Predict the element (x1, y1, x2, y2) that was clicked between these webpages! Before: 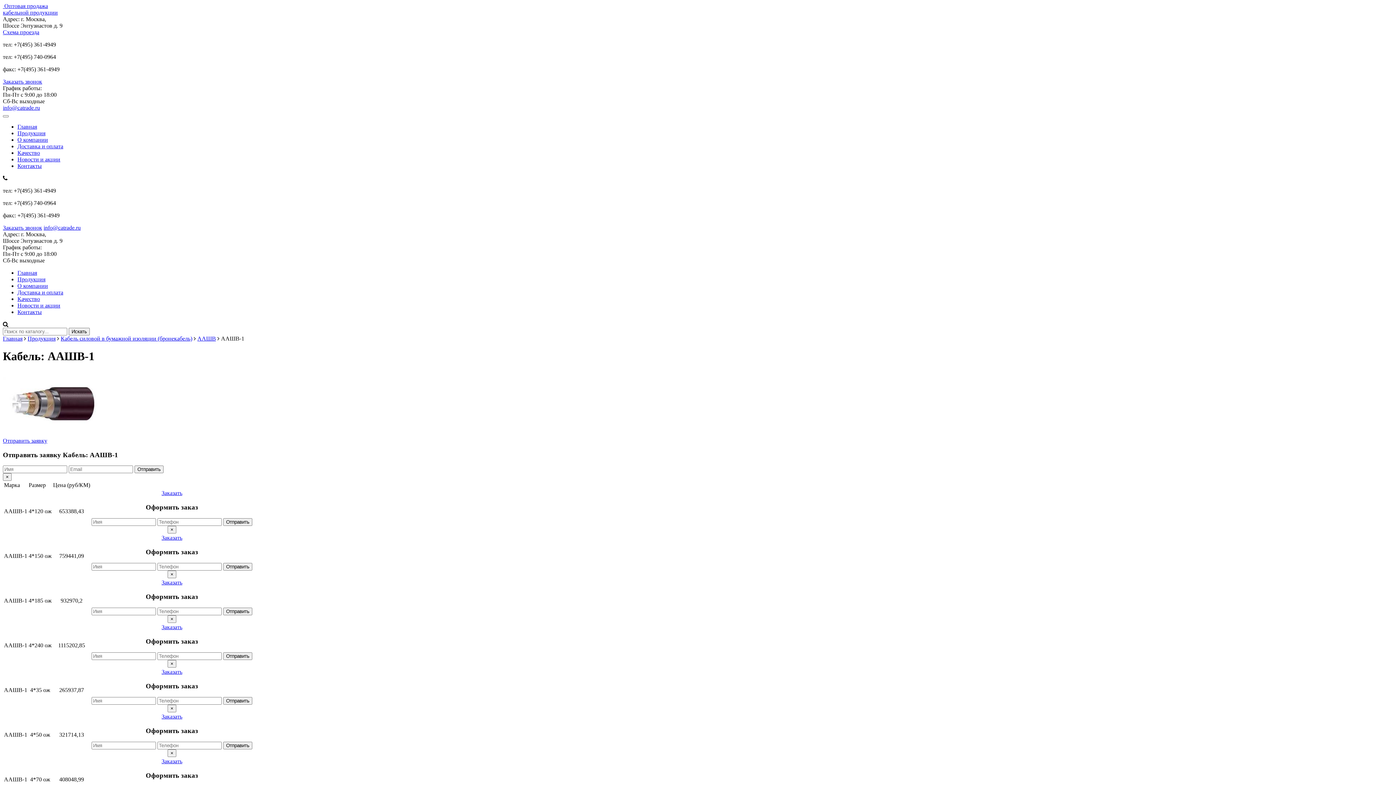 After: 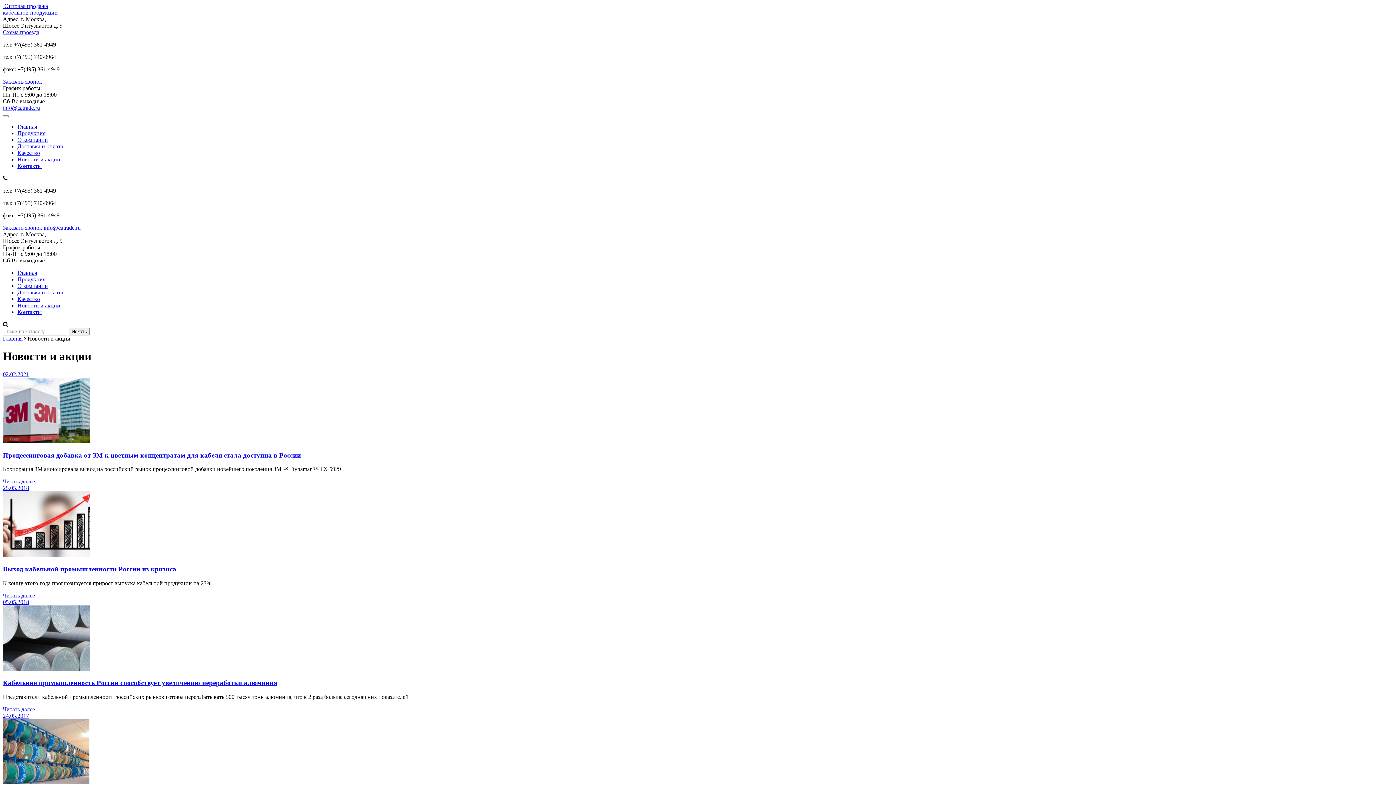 Action: label: Новости и акции bbox: (17, 156, 60, 162)